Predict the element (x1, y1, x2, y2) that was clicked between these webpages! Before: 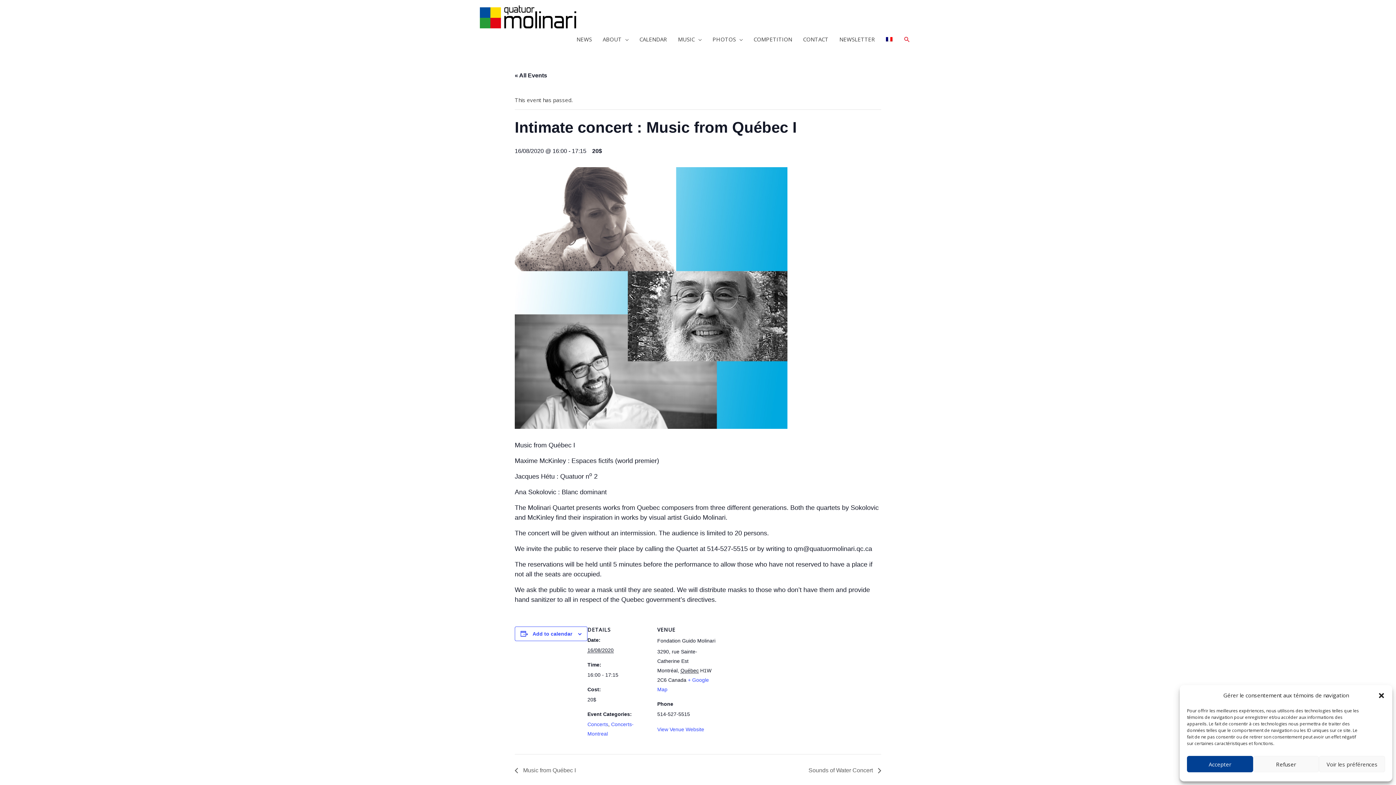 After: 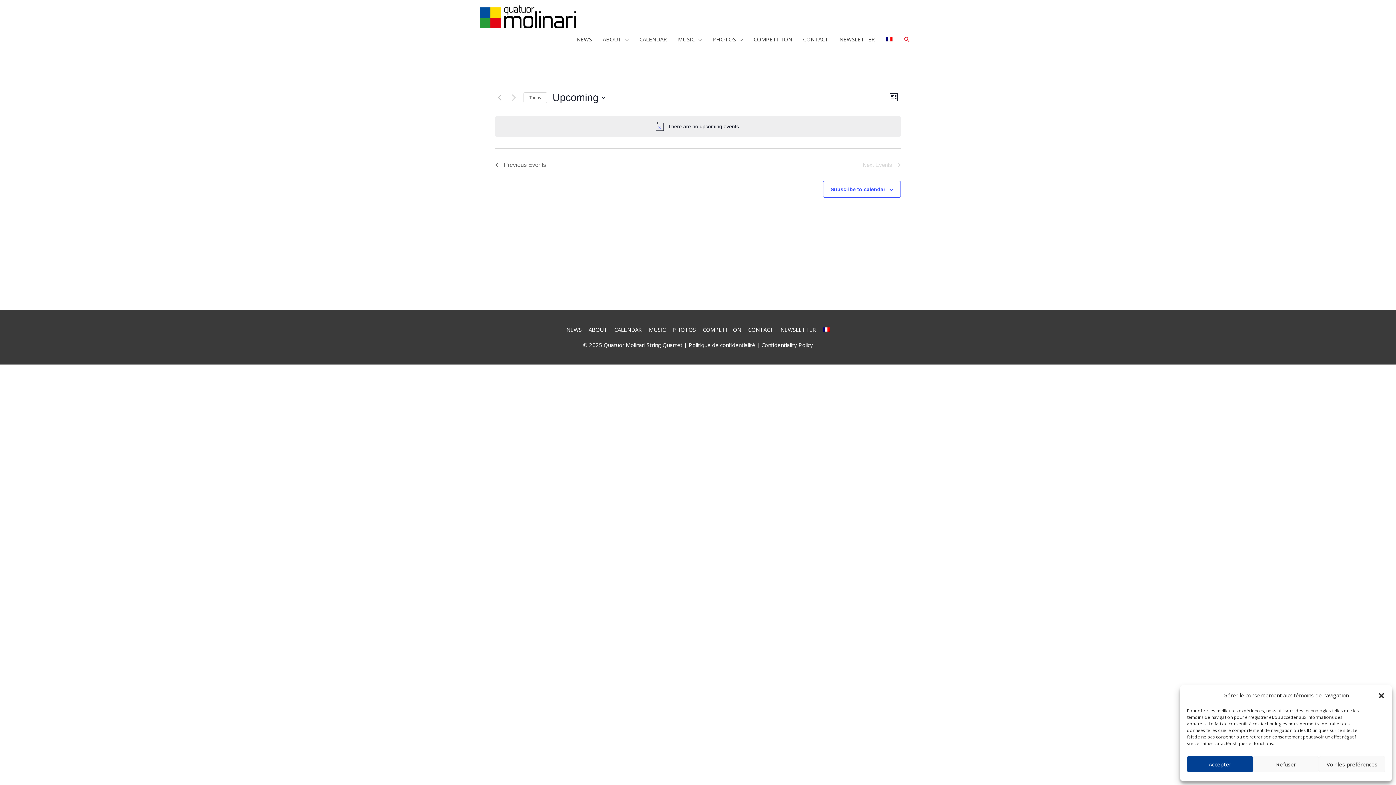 Action: bbox: (514, 72, 547, 78) label: « All Events